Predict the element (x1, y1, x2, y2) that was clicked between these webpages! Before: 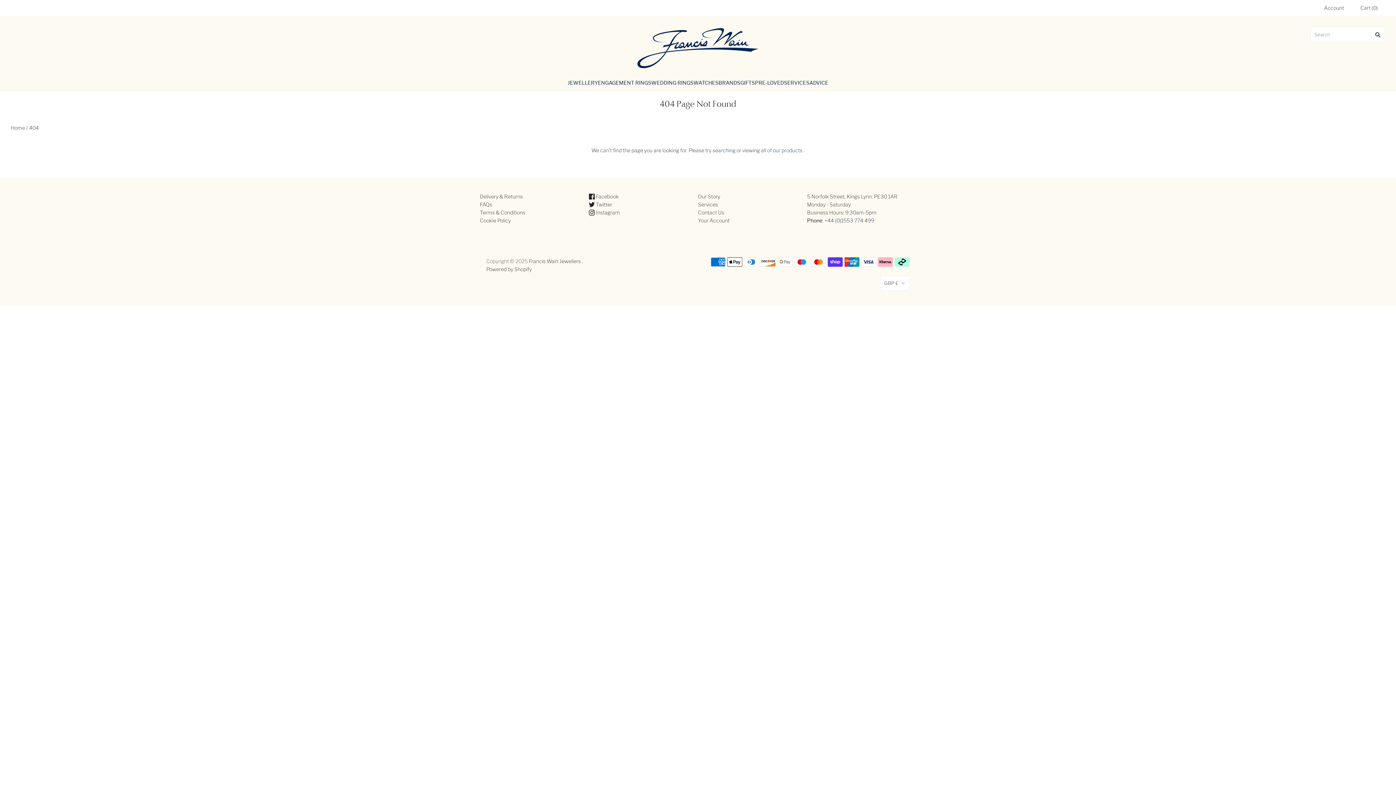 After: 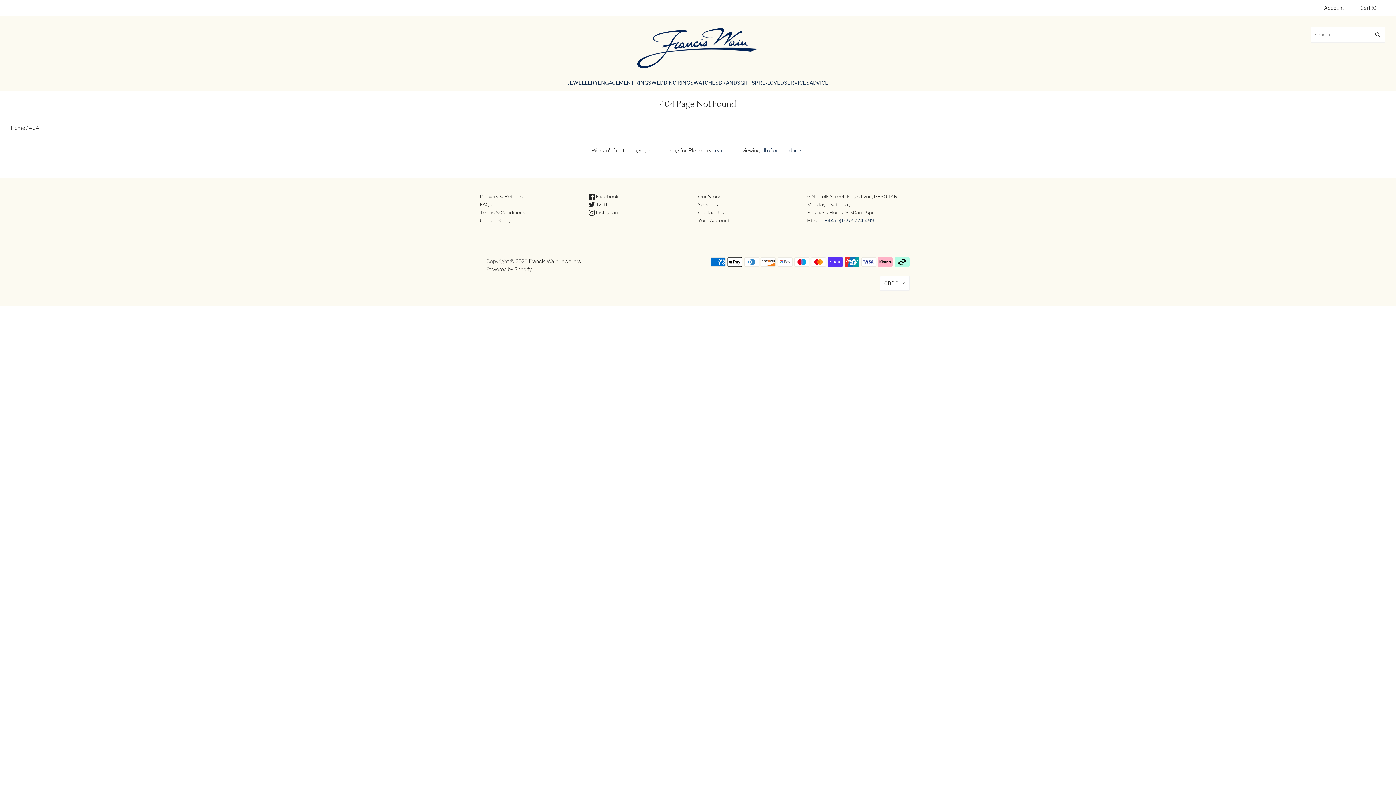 Action: label:  Twitter bbox: (589, 201, 612, 207)